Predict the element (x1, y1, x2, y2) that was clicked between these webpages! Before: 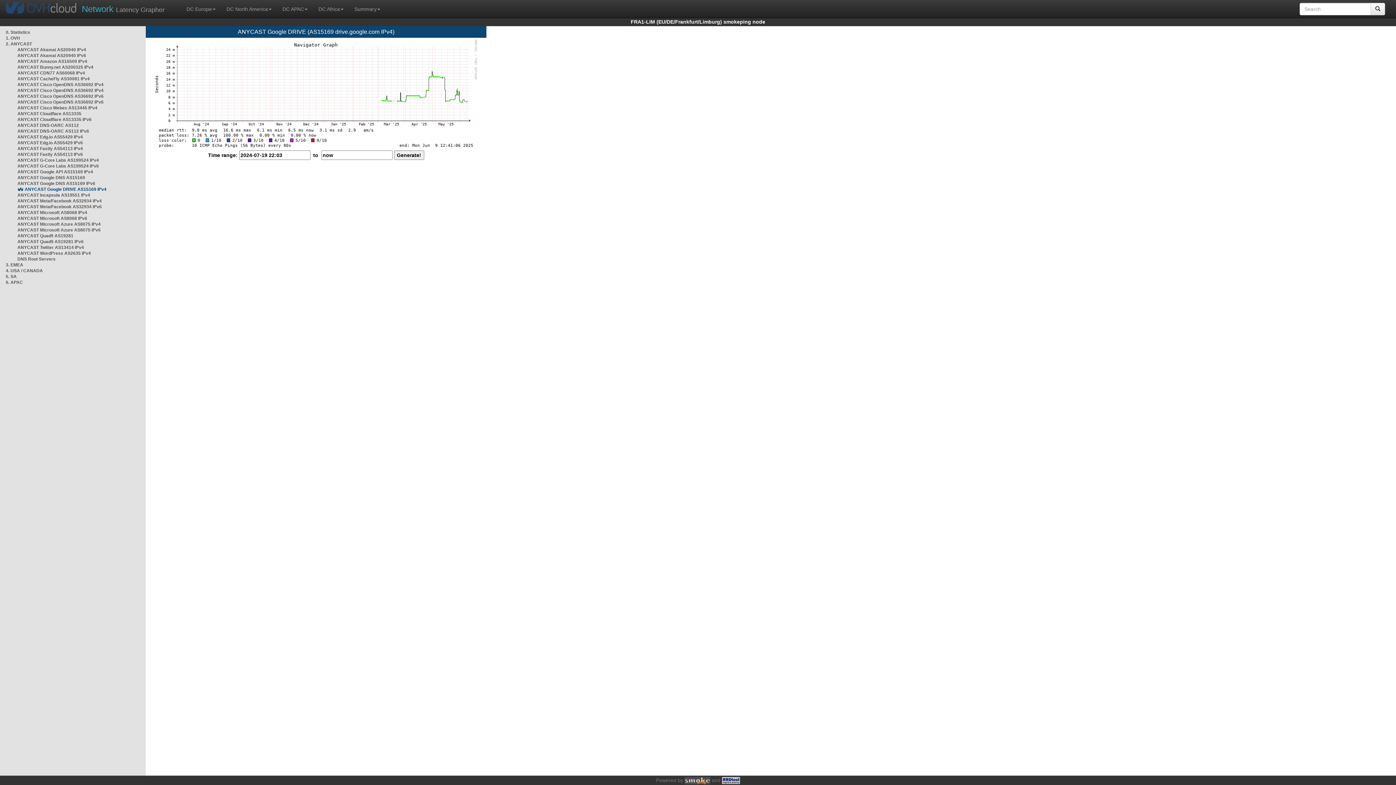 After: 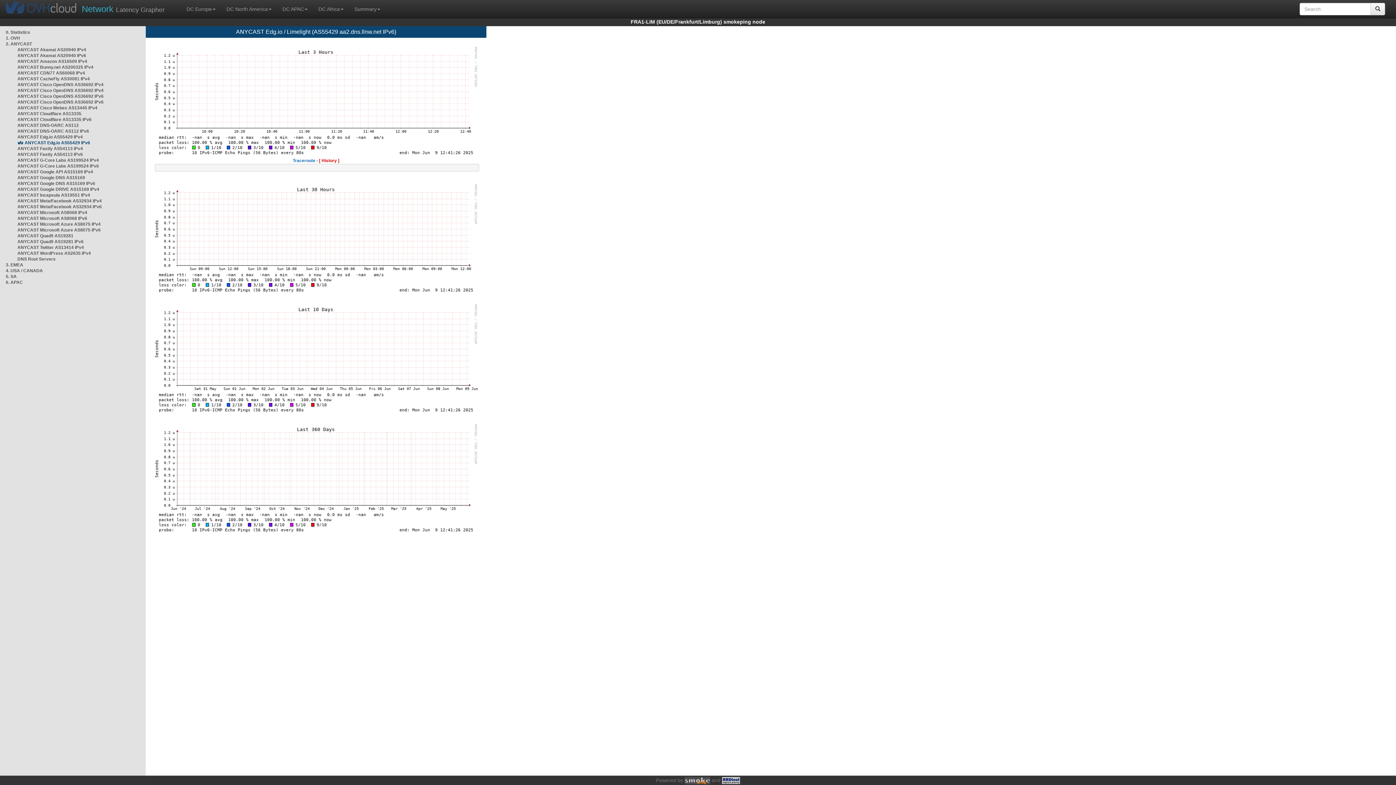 Action: label: ANYCAST Edg.io AS55429 IPv6 bbox: (17, 140, 82, 145)